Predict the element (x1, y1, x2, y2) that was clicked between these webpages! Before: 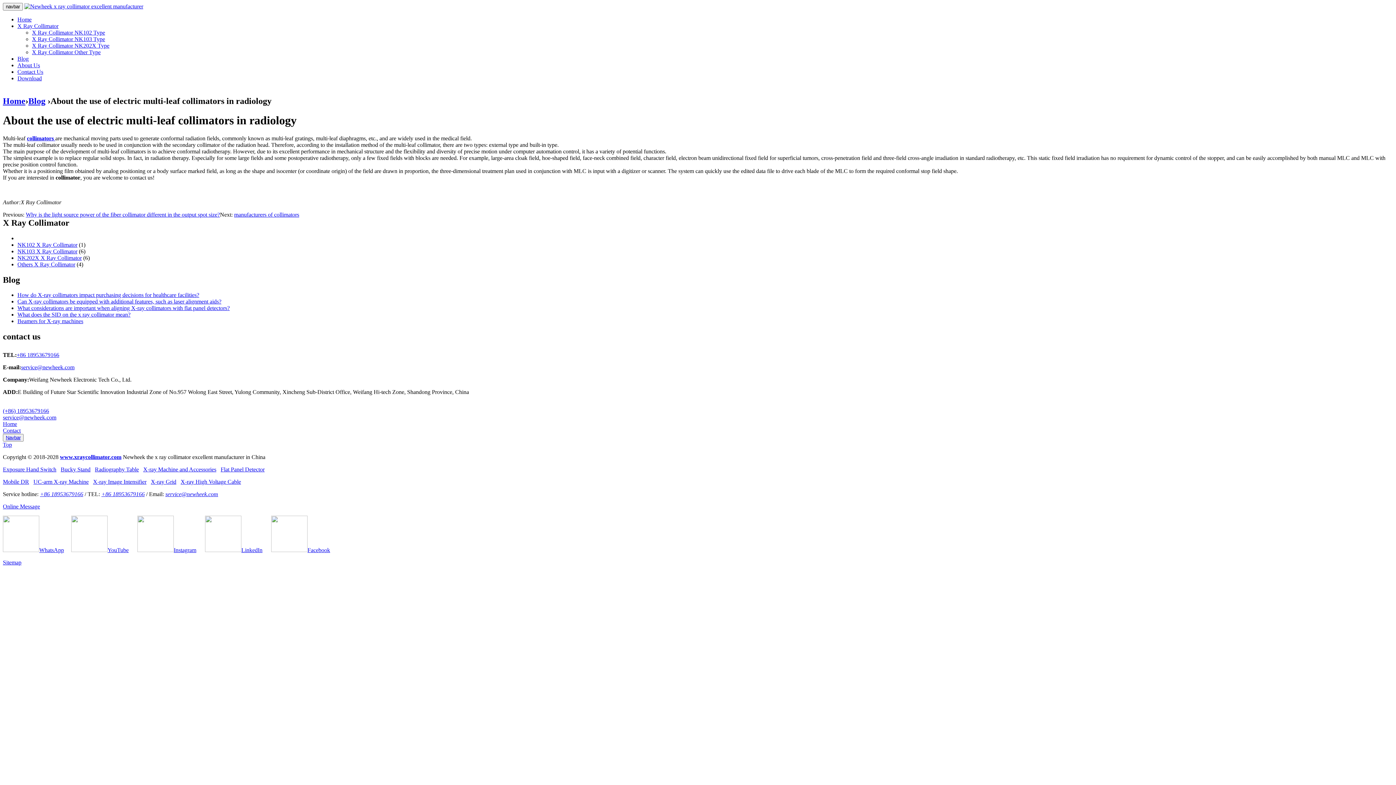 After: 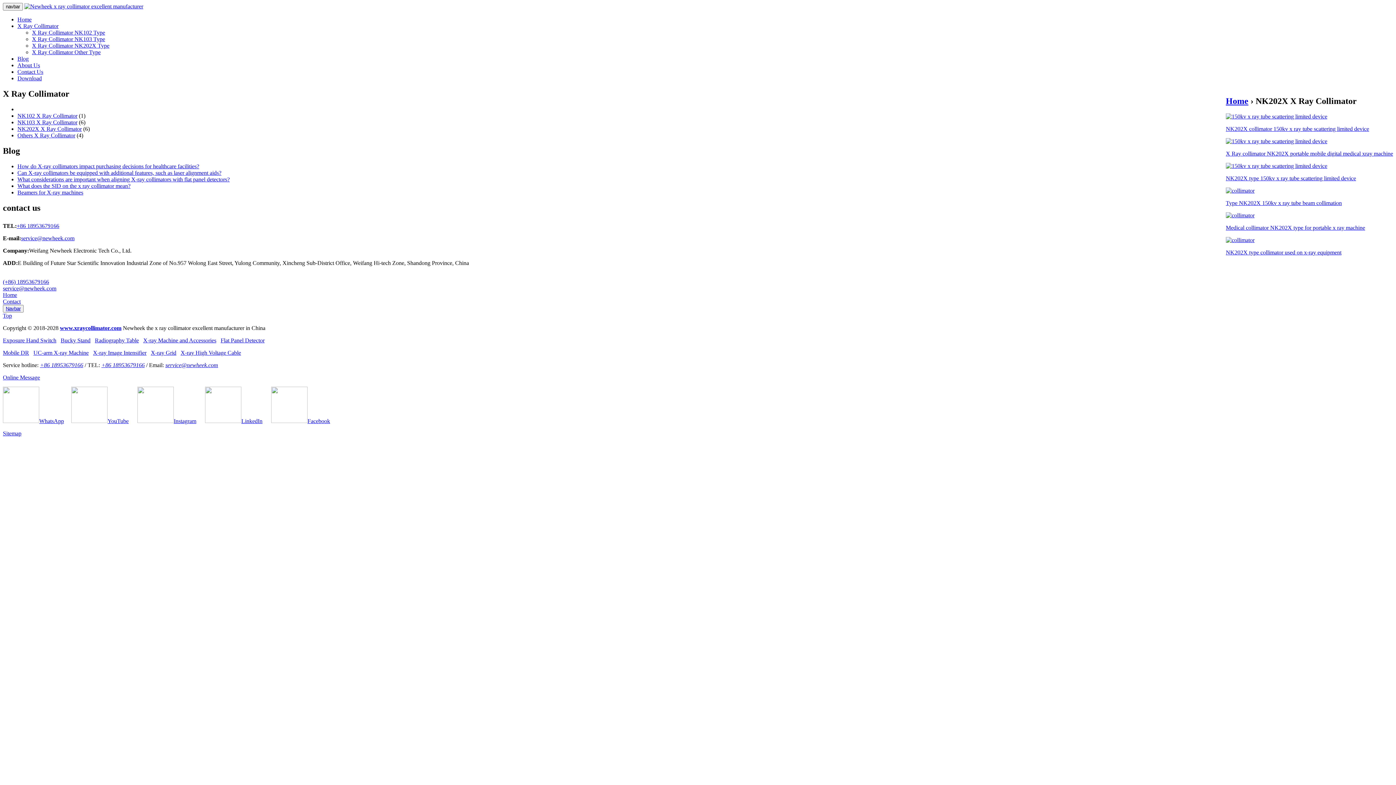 Action: label: X Ray Collimator NK202X Type bbox: (32, 42, 109, 48)